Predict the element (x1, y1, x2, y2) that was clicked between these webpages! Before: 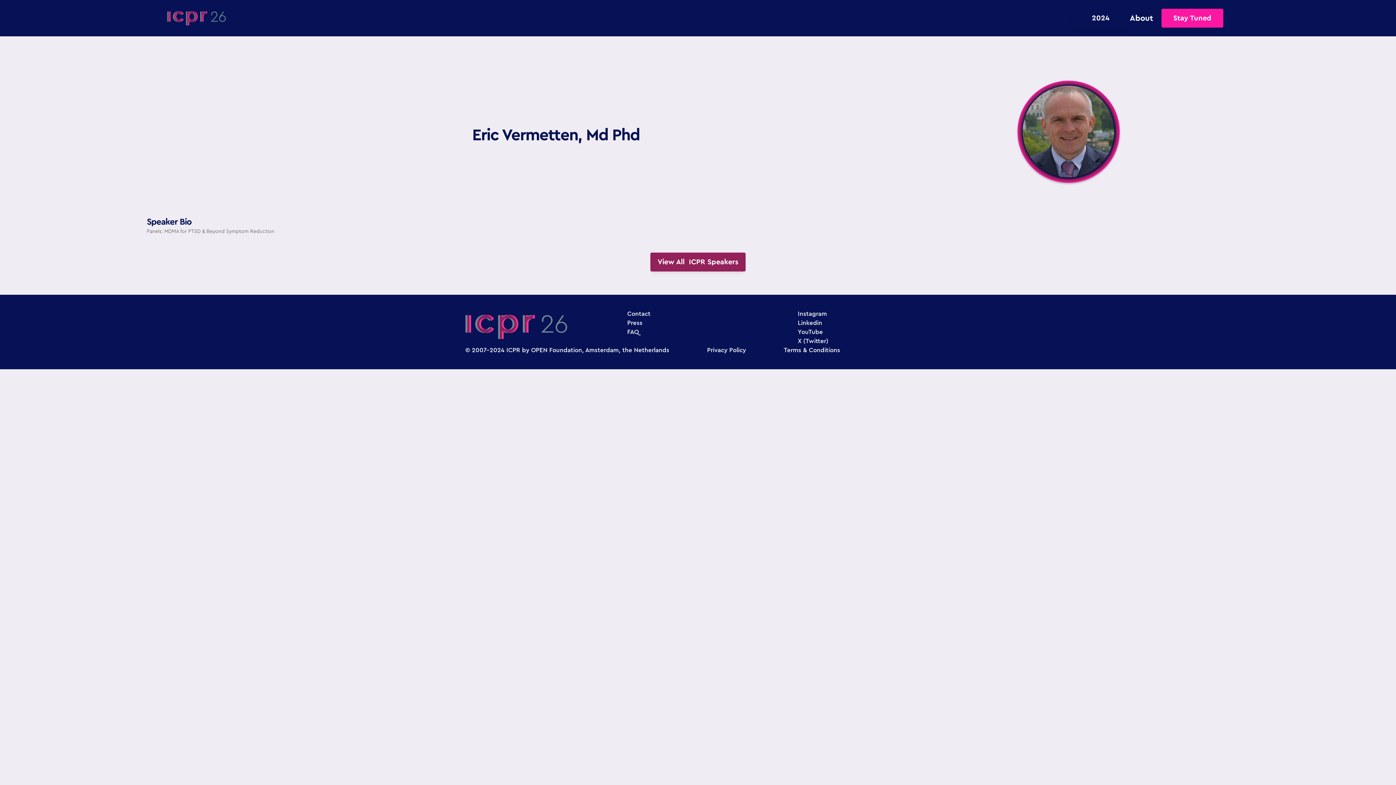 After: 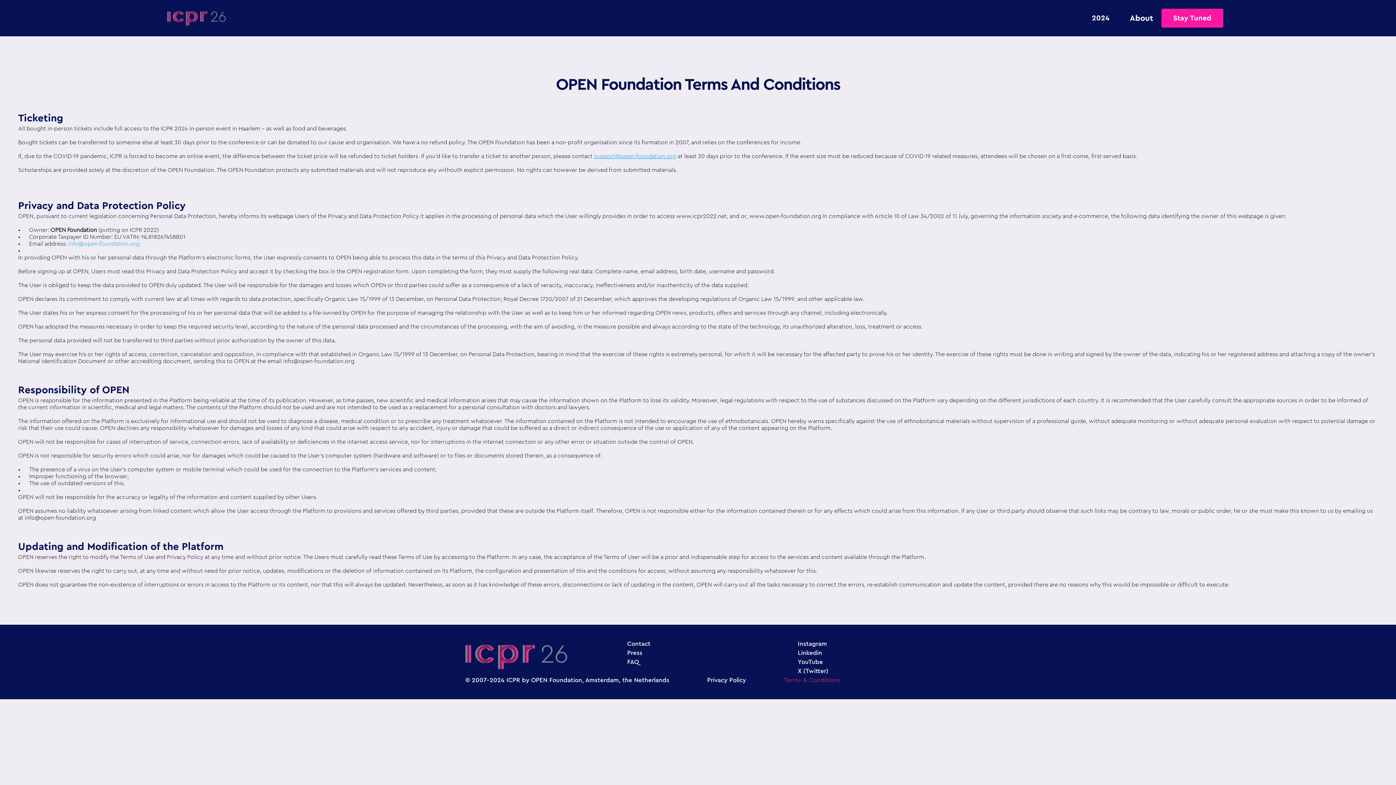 Action: label: Terms & Conditions bbox: (784, 347, 840, 353)